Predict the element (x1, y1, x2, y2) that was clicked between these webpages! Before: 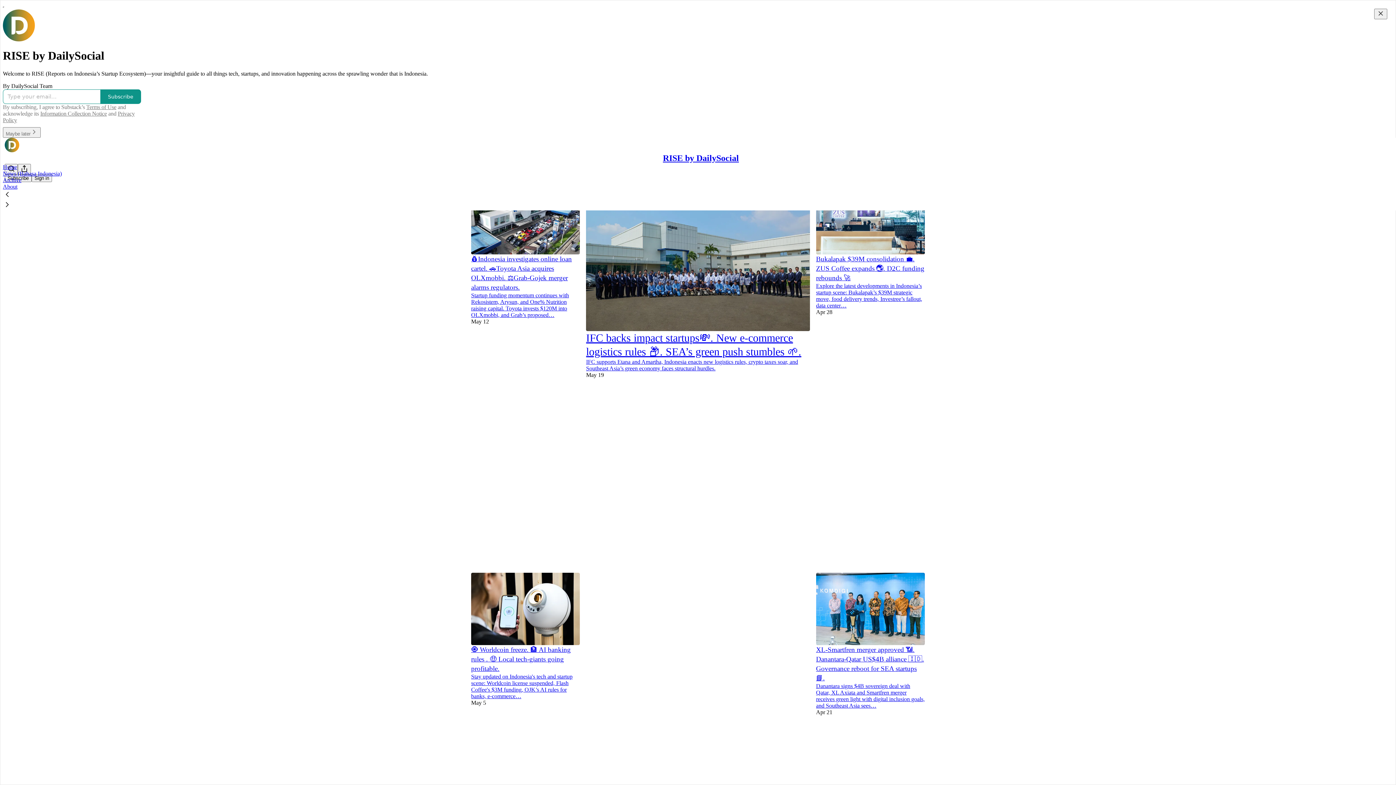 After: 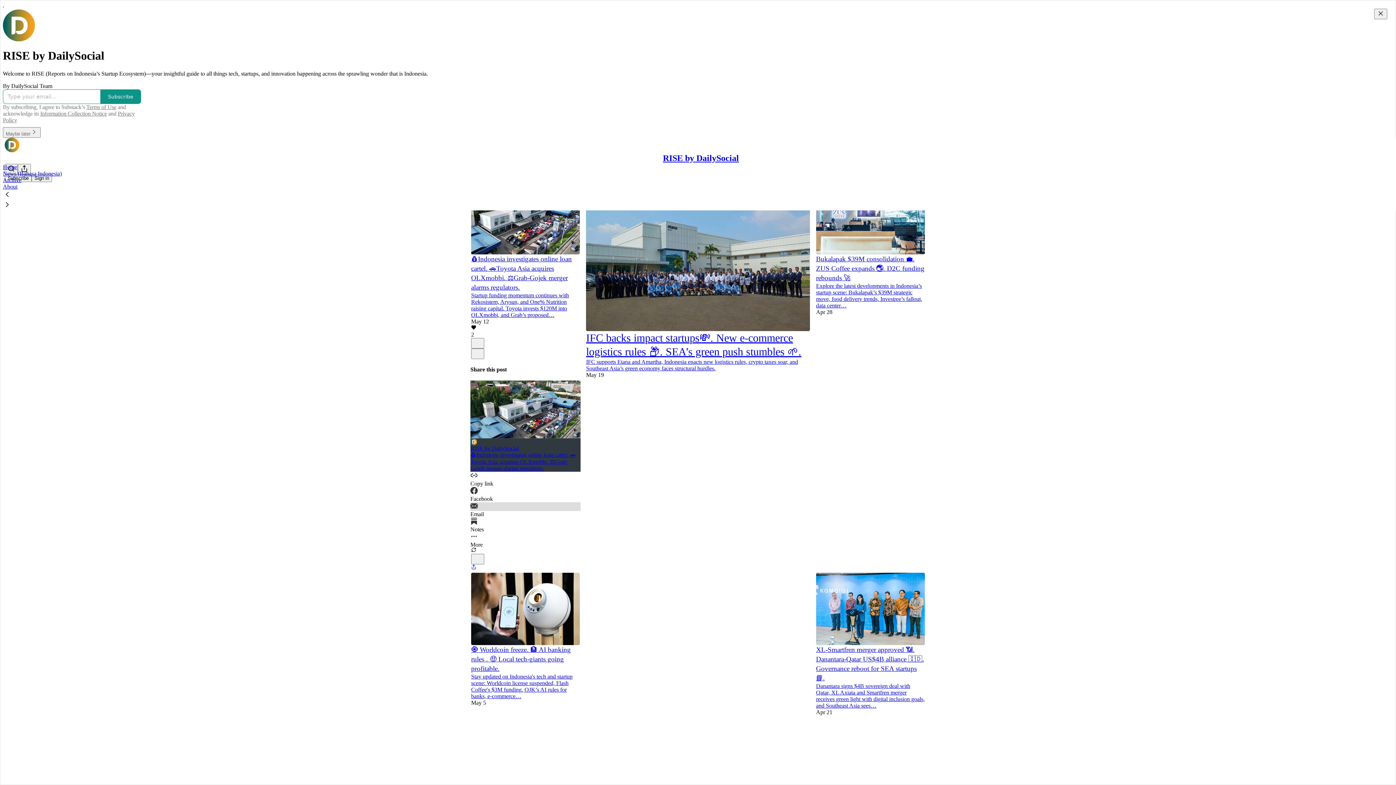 Action: label: Email bbox: (470, 502, 580, 517)